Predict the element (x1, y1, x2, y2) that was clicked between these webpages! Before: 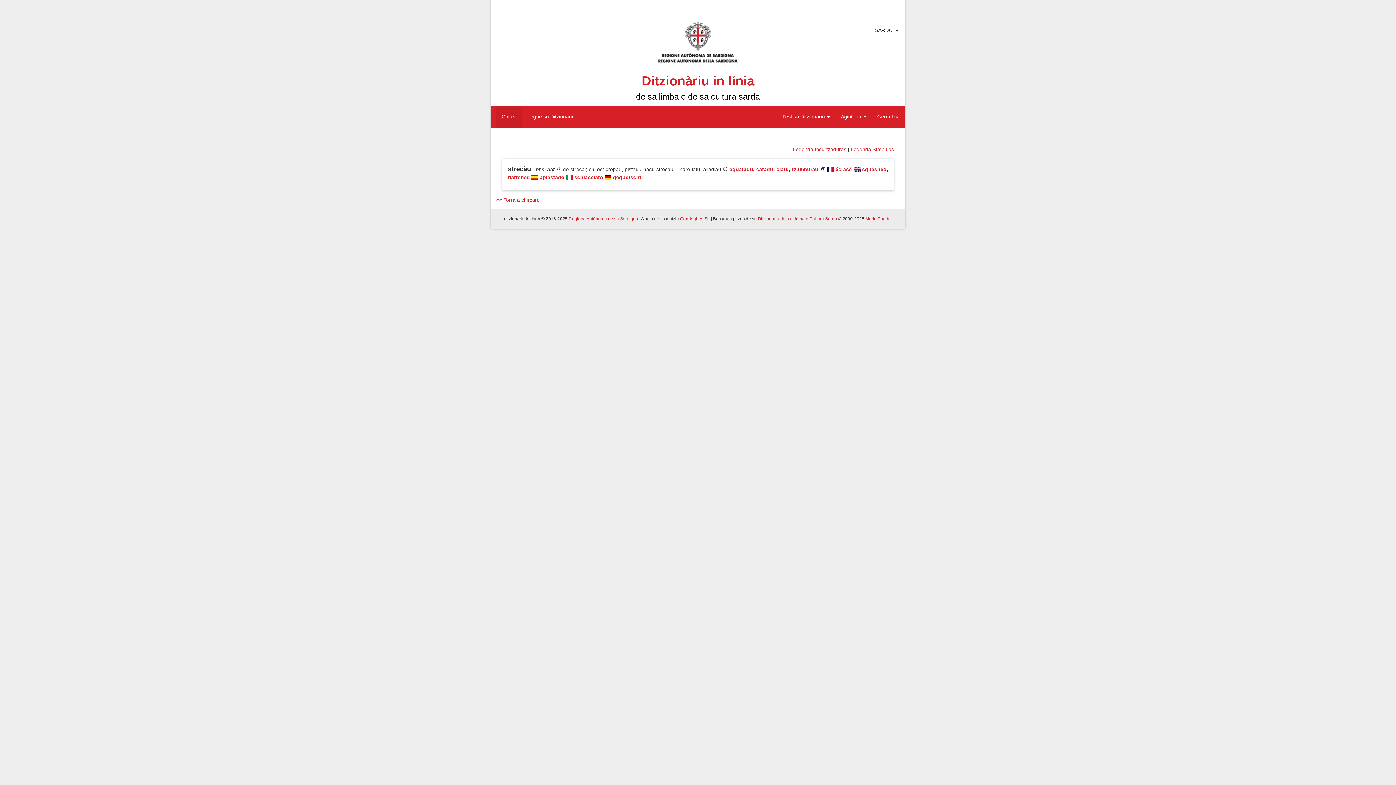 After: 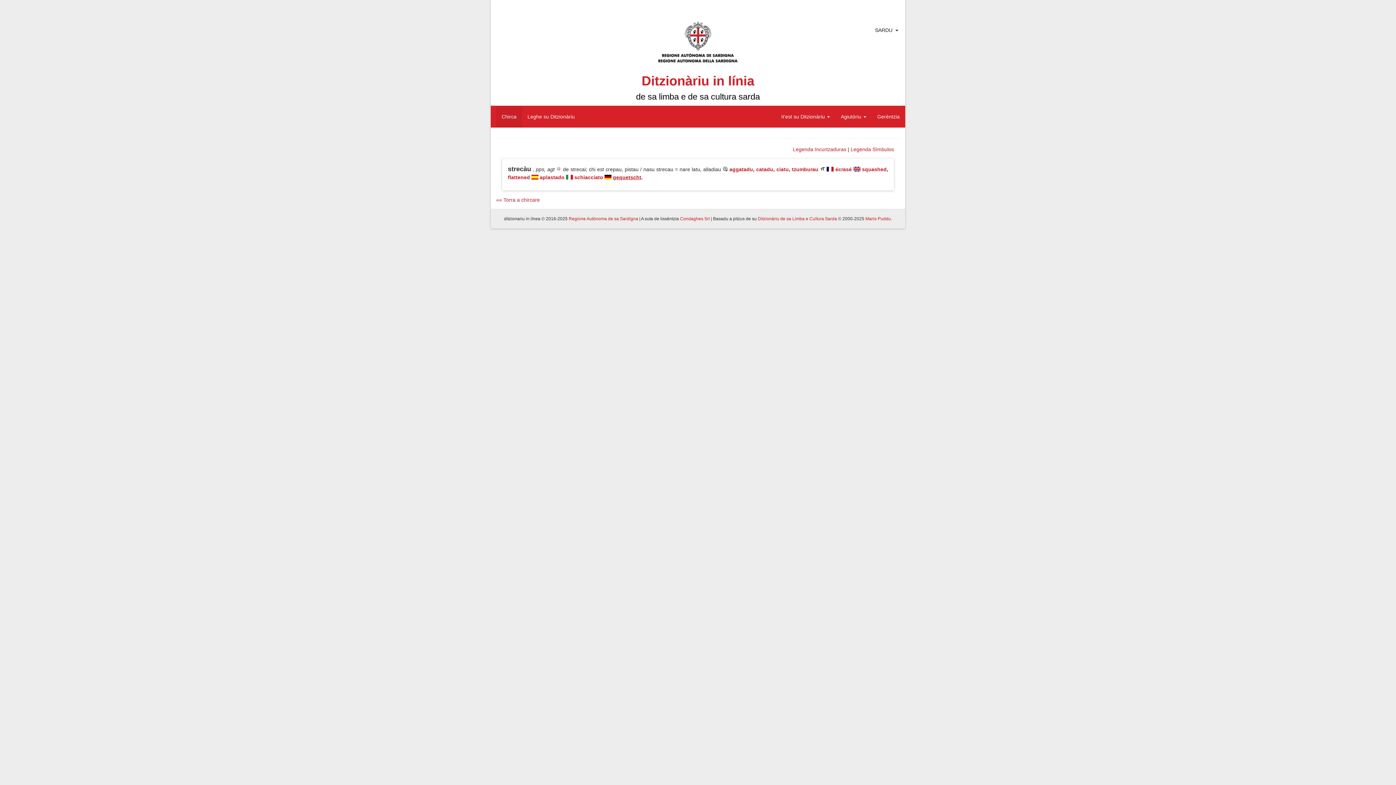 Action: label: gequetscht bbox: (613, 174, 641, 180)